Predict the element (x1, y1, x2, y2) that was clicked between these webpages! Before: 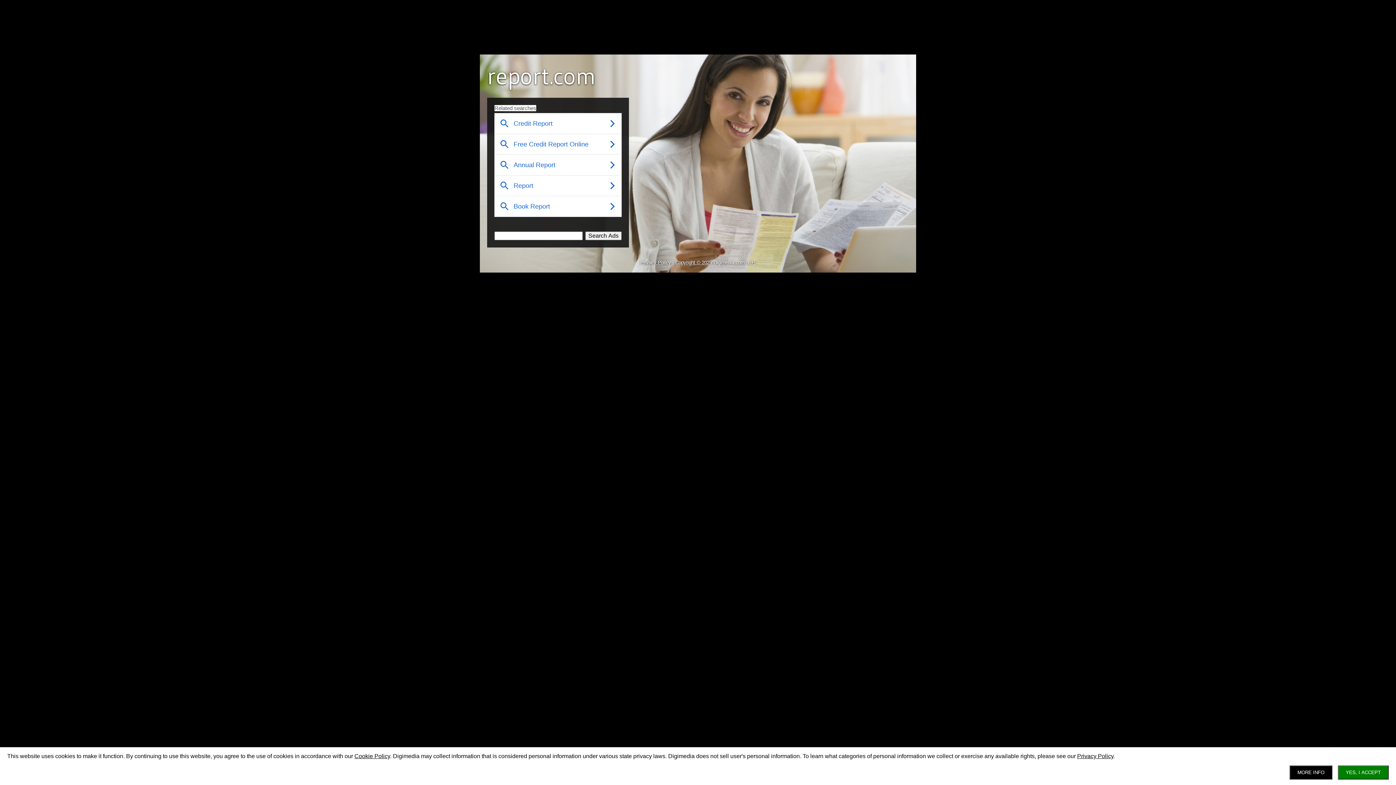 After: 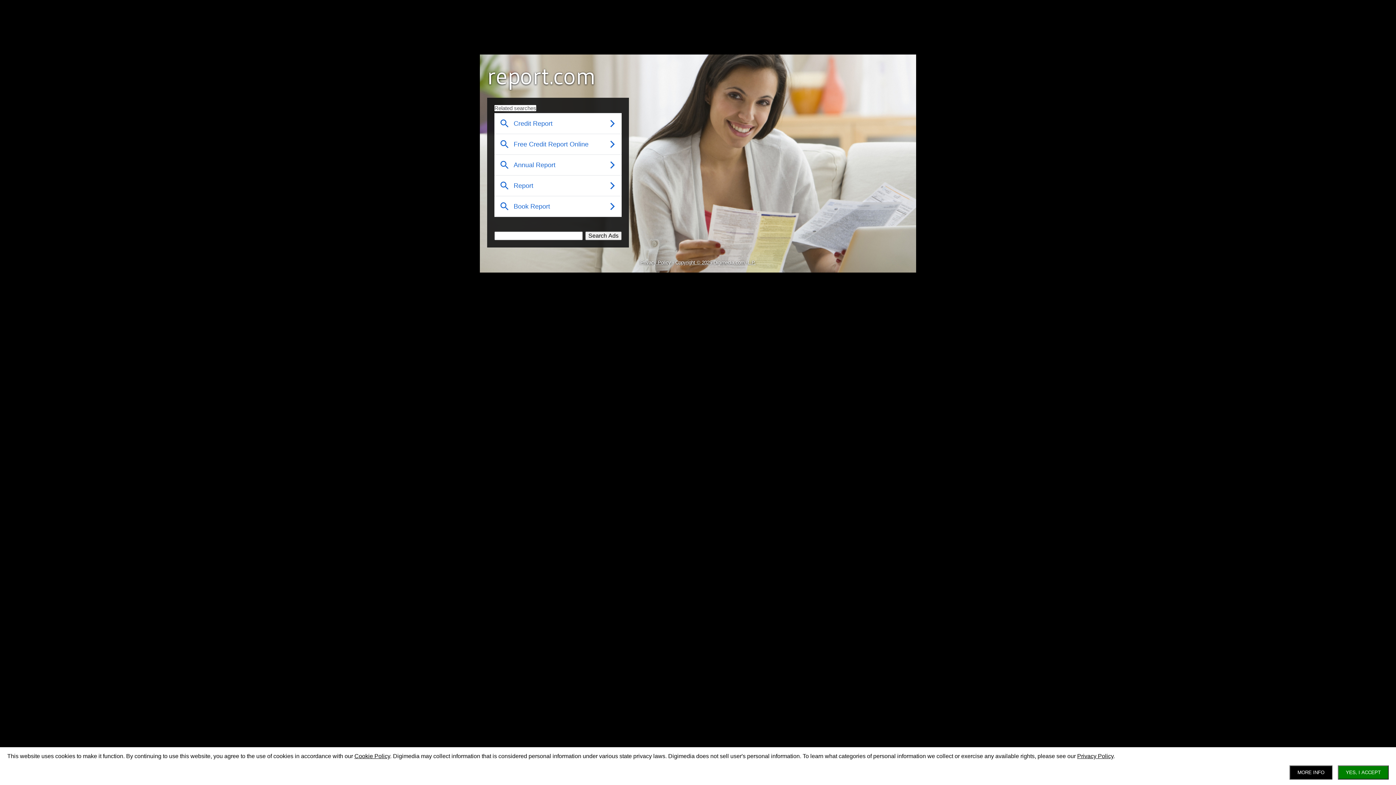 Action: label: Copyright © 2025 Digimedia.com, L.P. bbox: (675, 260, 755, 265)